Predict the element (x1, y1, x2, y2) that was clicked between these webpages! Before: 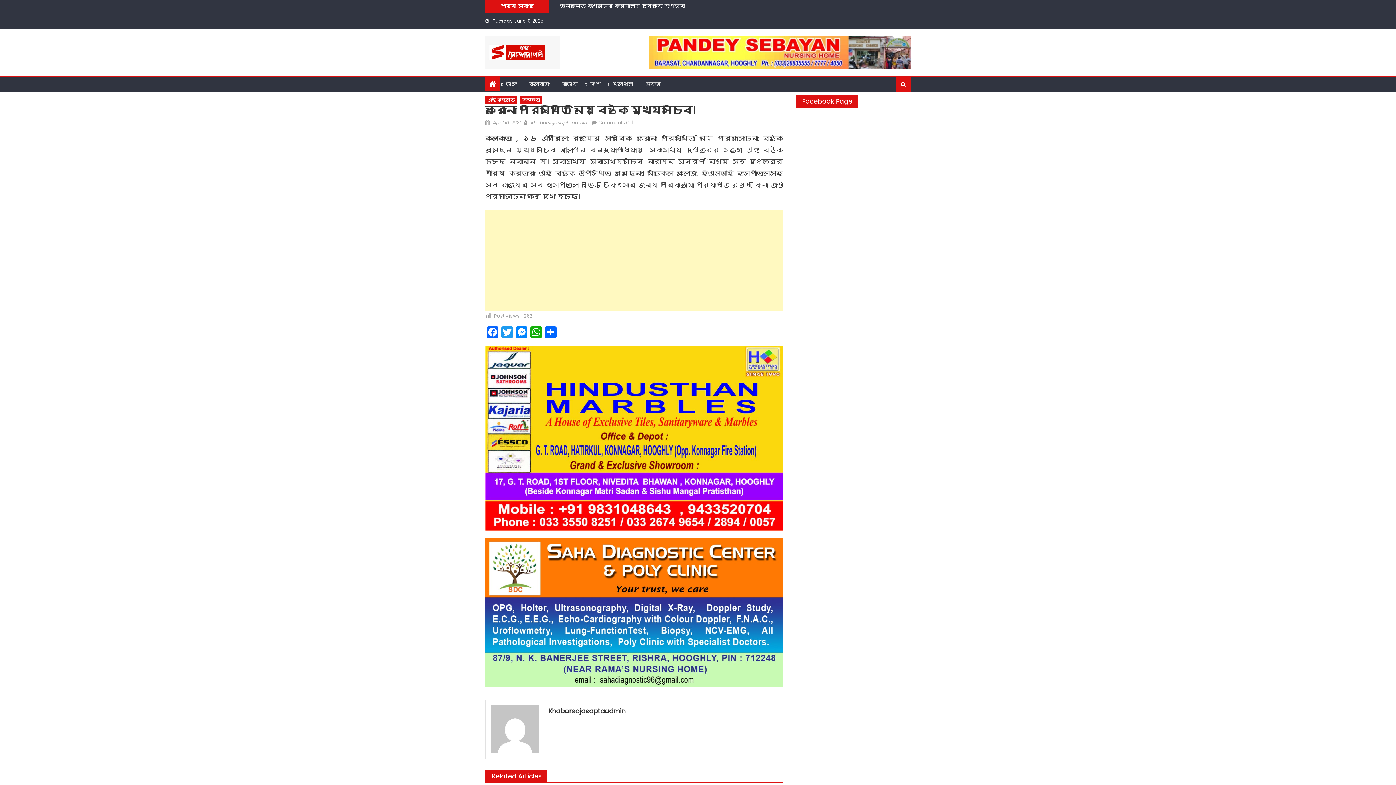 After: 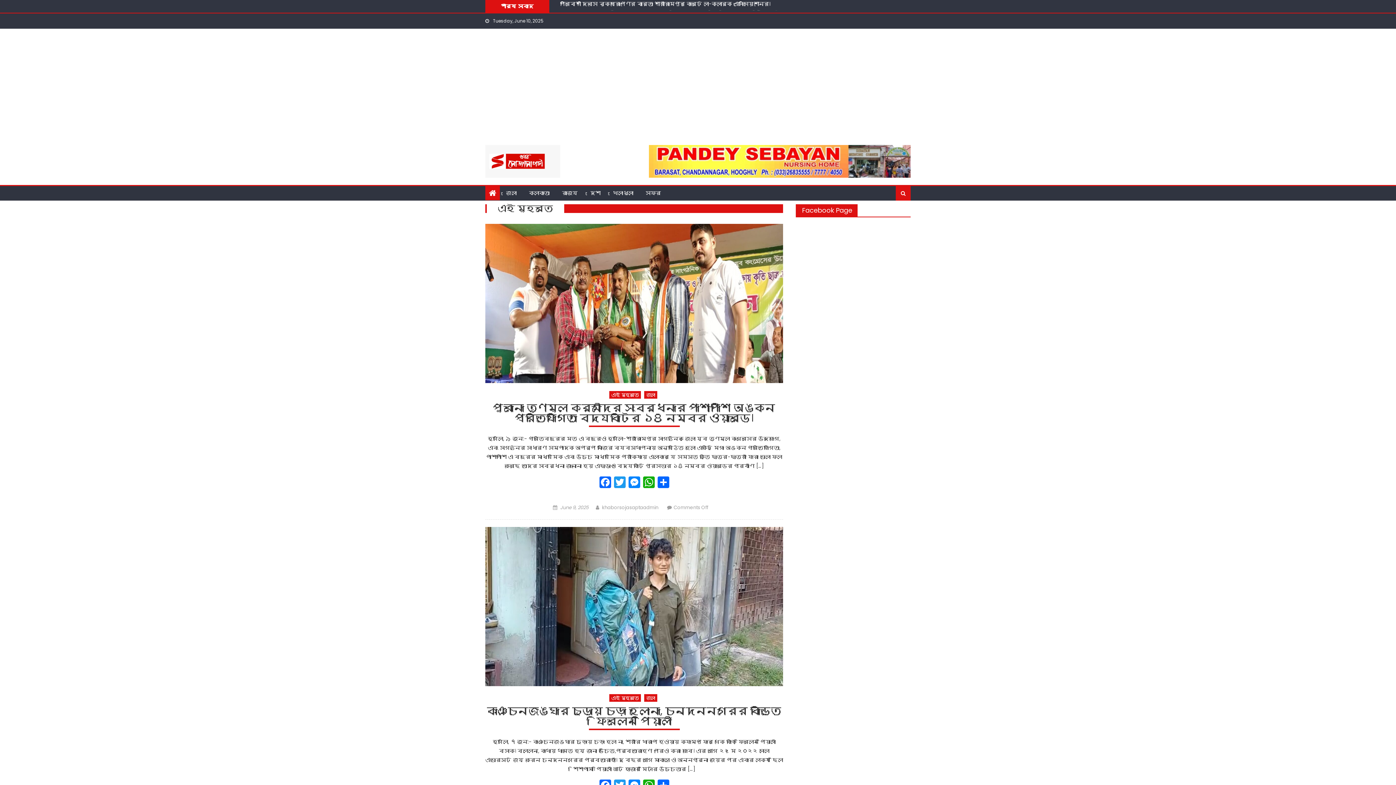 Action: bbox: (485, 96, 517, 103) label: এই মুহূর্তে